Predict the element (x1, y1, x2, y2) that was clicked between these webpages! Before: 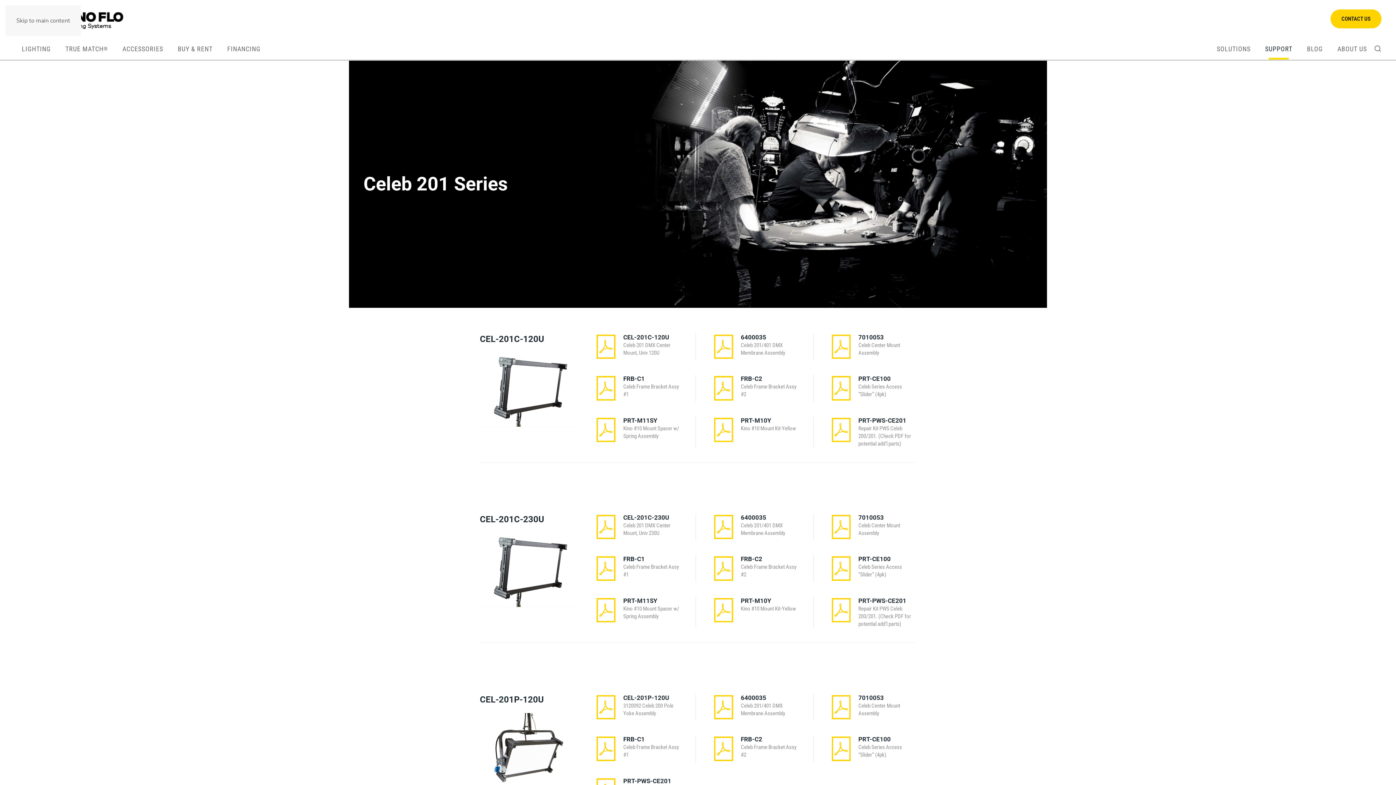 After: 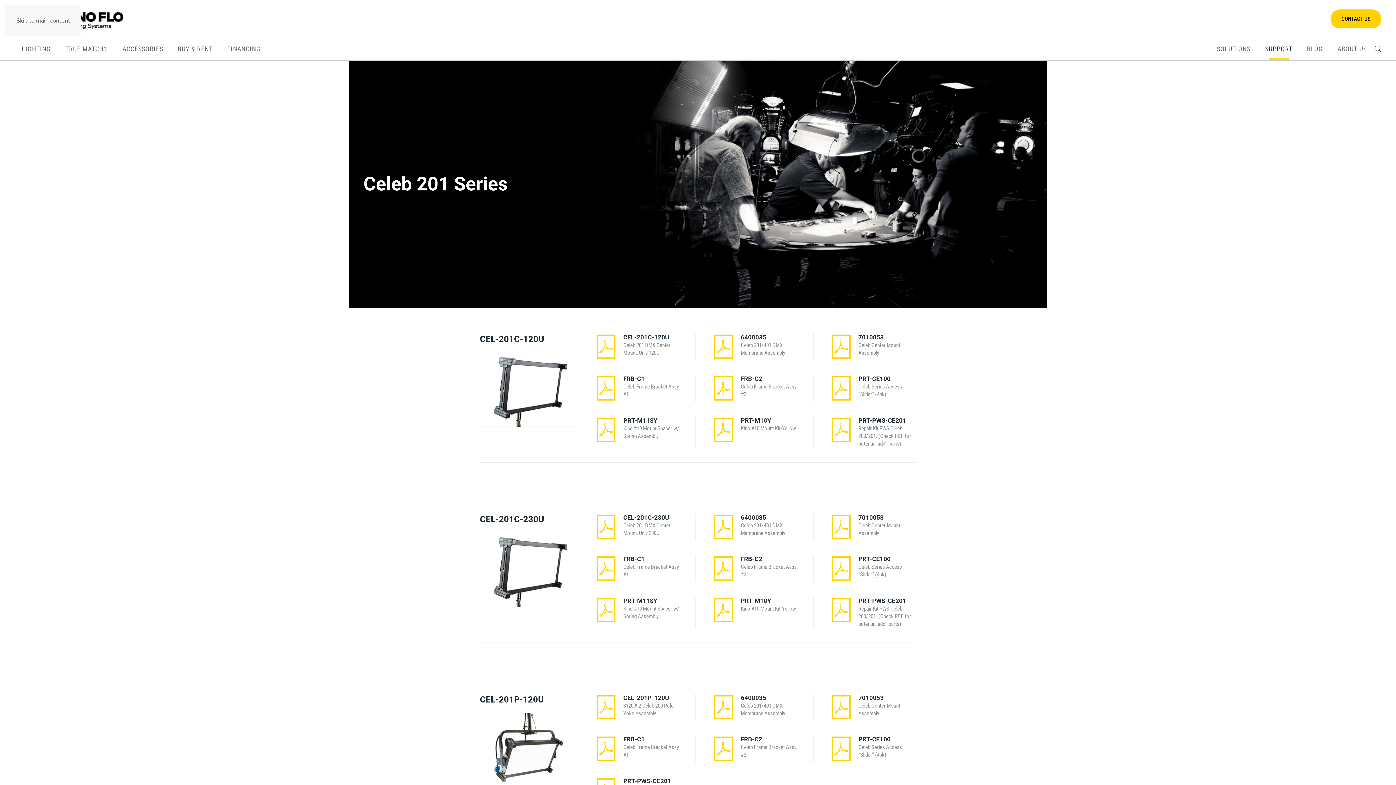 Action: label: PRT-PWS-CE201 bbox: (623, 777, 671, 784)